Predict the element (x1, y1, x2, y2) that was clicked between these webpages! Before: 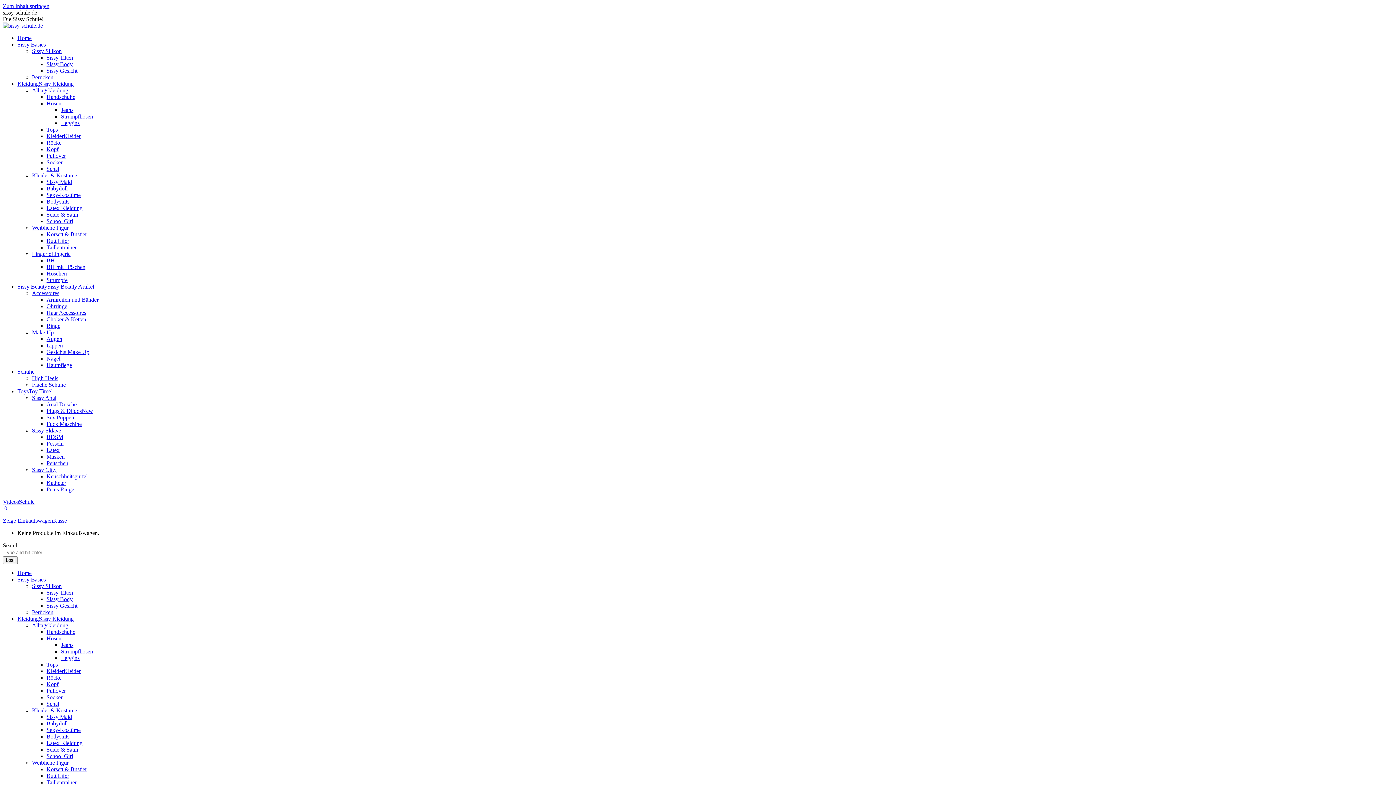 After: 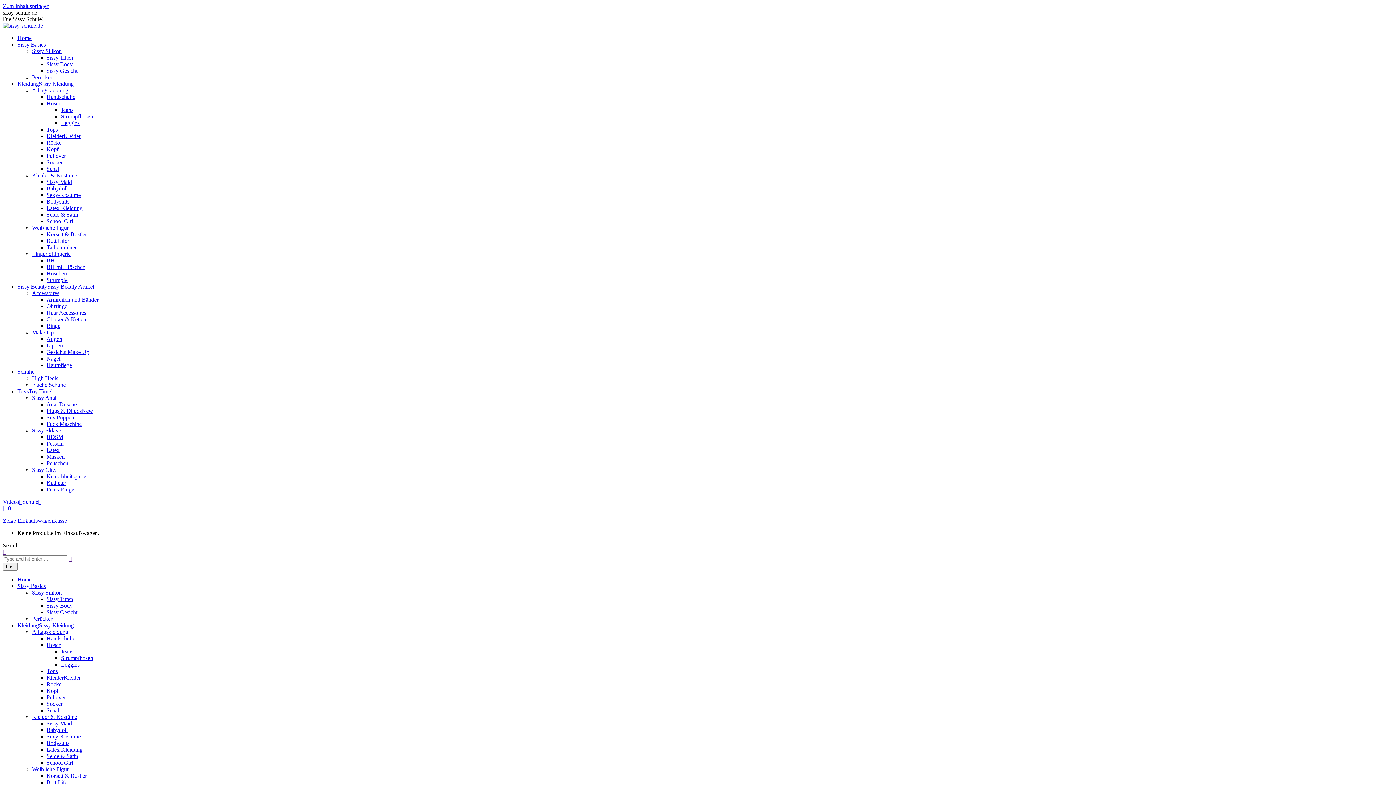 Action: bbox: (46, 61, 72, 67) label: Sissy Body